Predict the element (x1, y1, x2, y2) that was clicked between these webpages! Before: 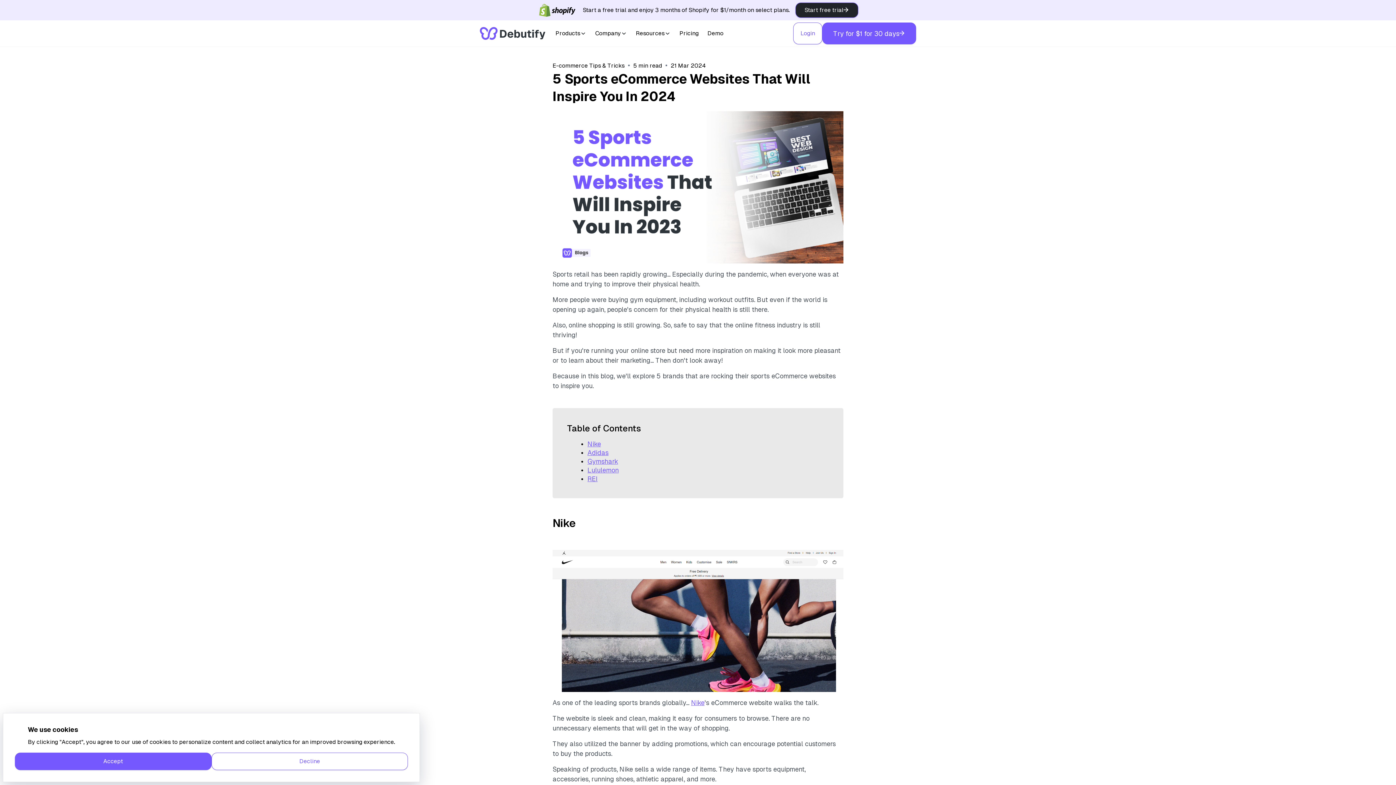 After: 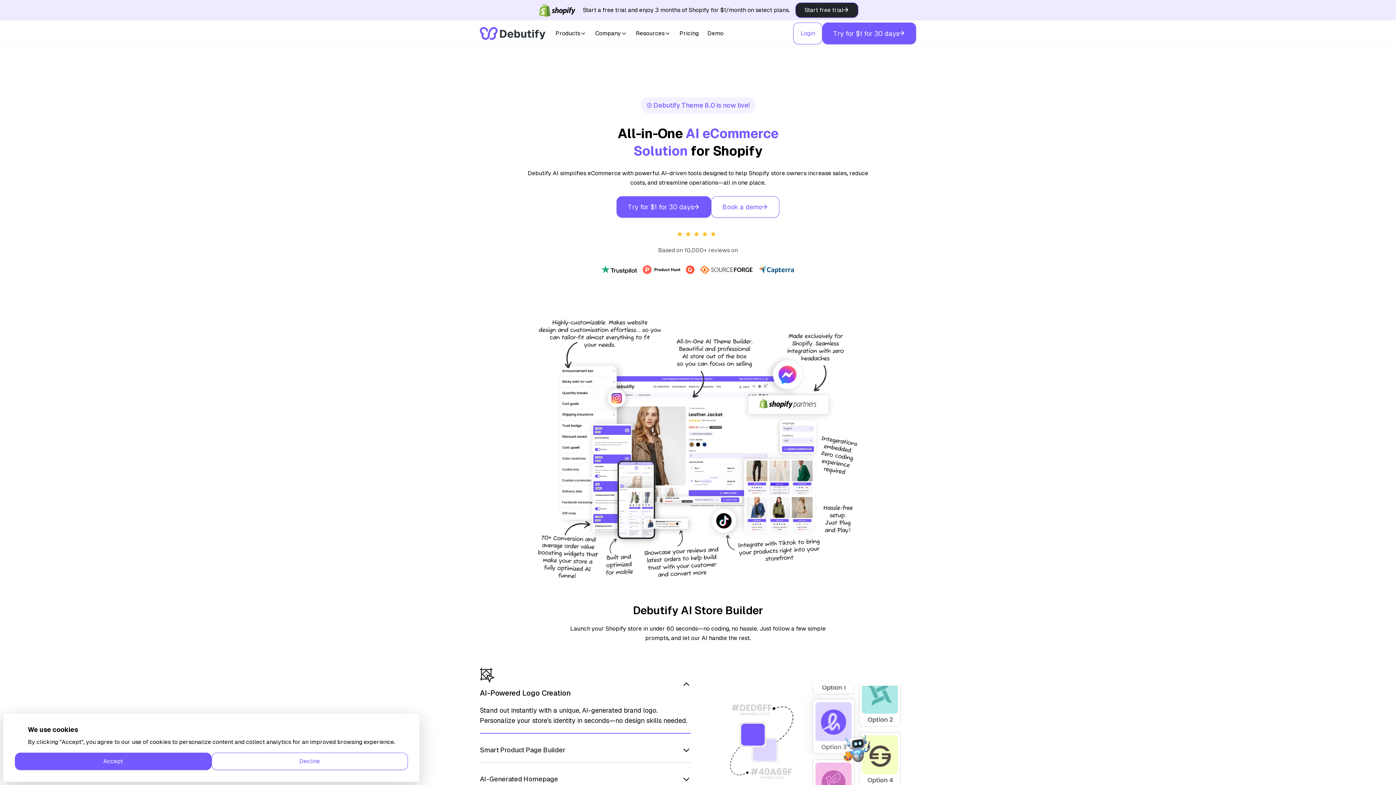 Action: bbox: (480, 20, 545, 46)